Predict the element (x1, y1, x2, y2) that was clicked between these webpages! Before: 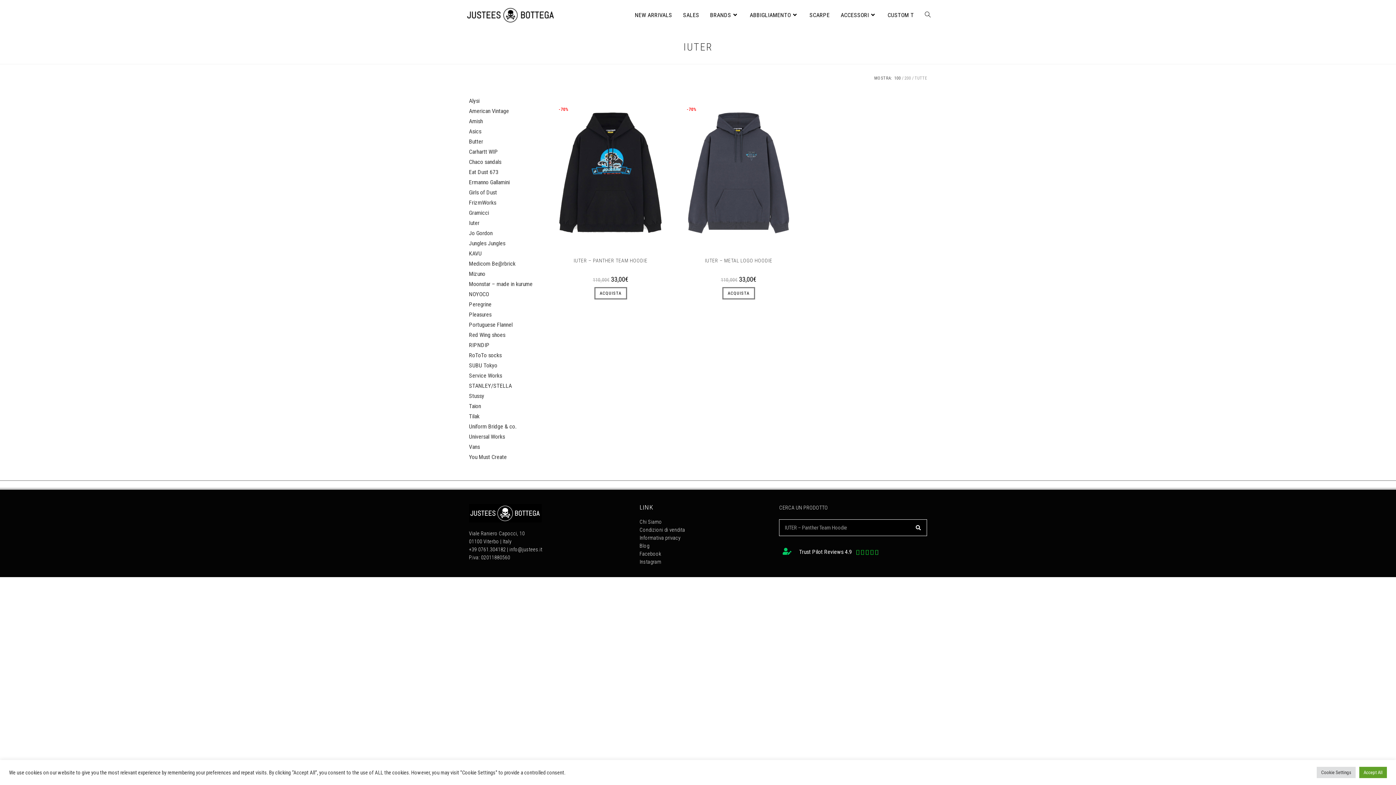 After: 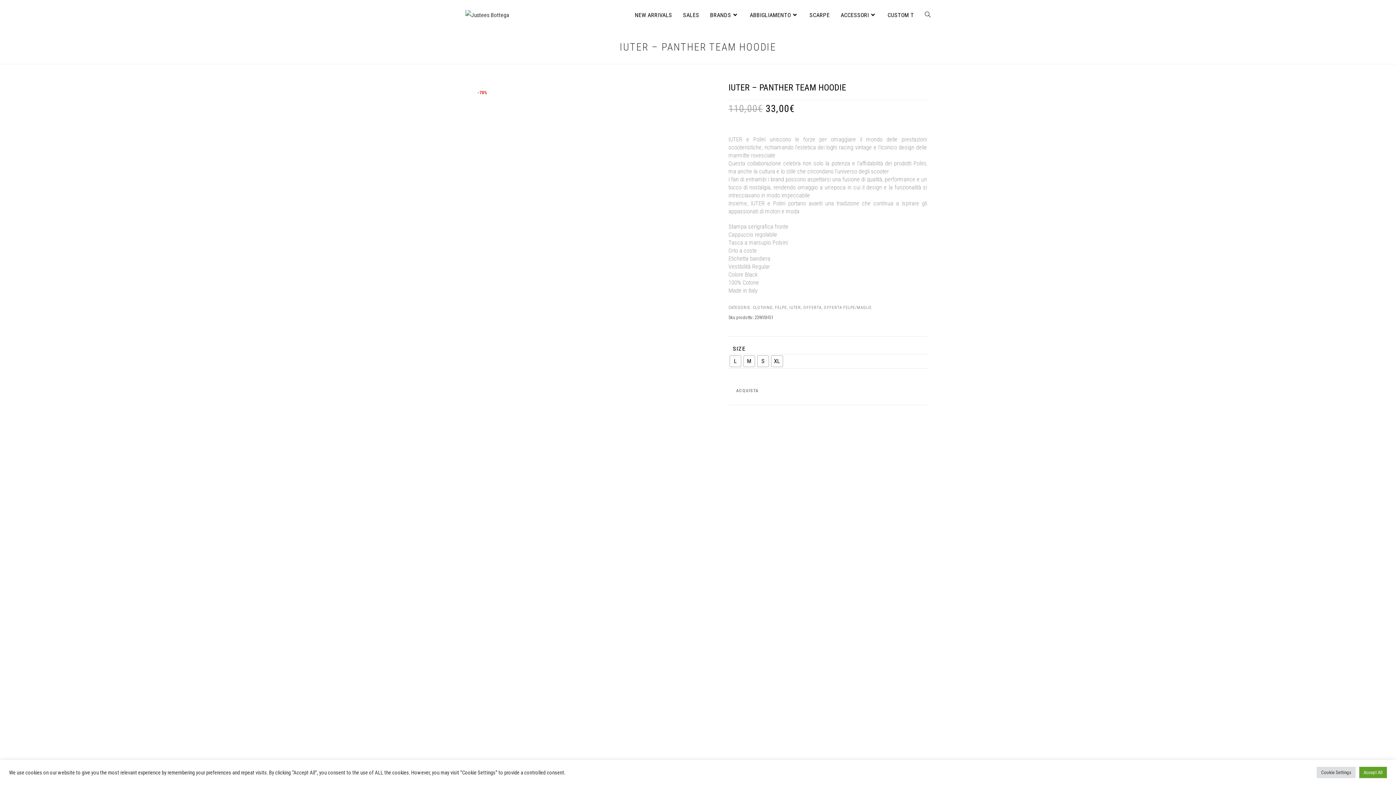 Action: bbox: (550, 168, 671, 175)